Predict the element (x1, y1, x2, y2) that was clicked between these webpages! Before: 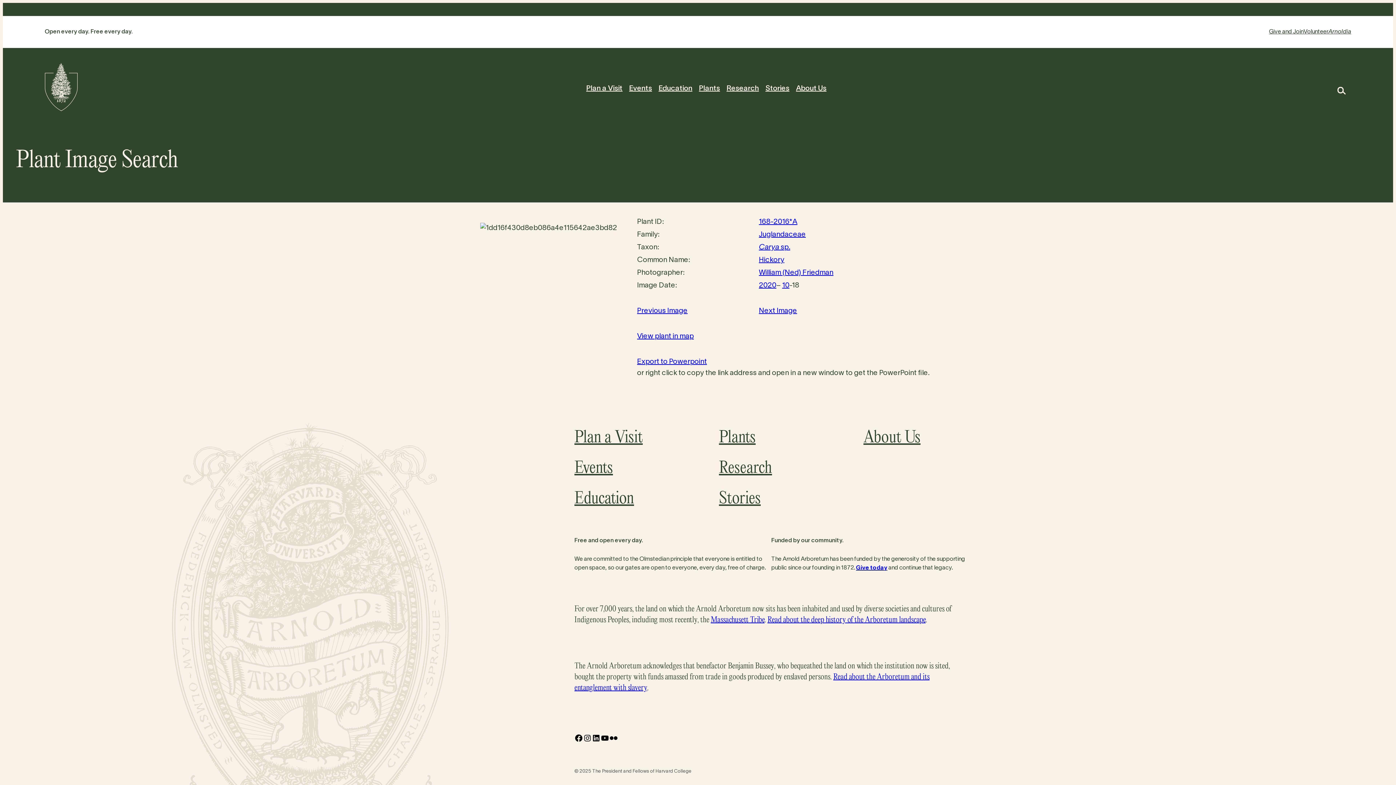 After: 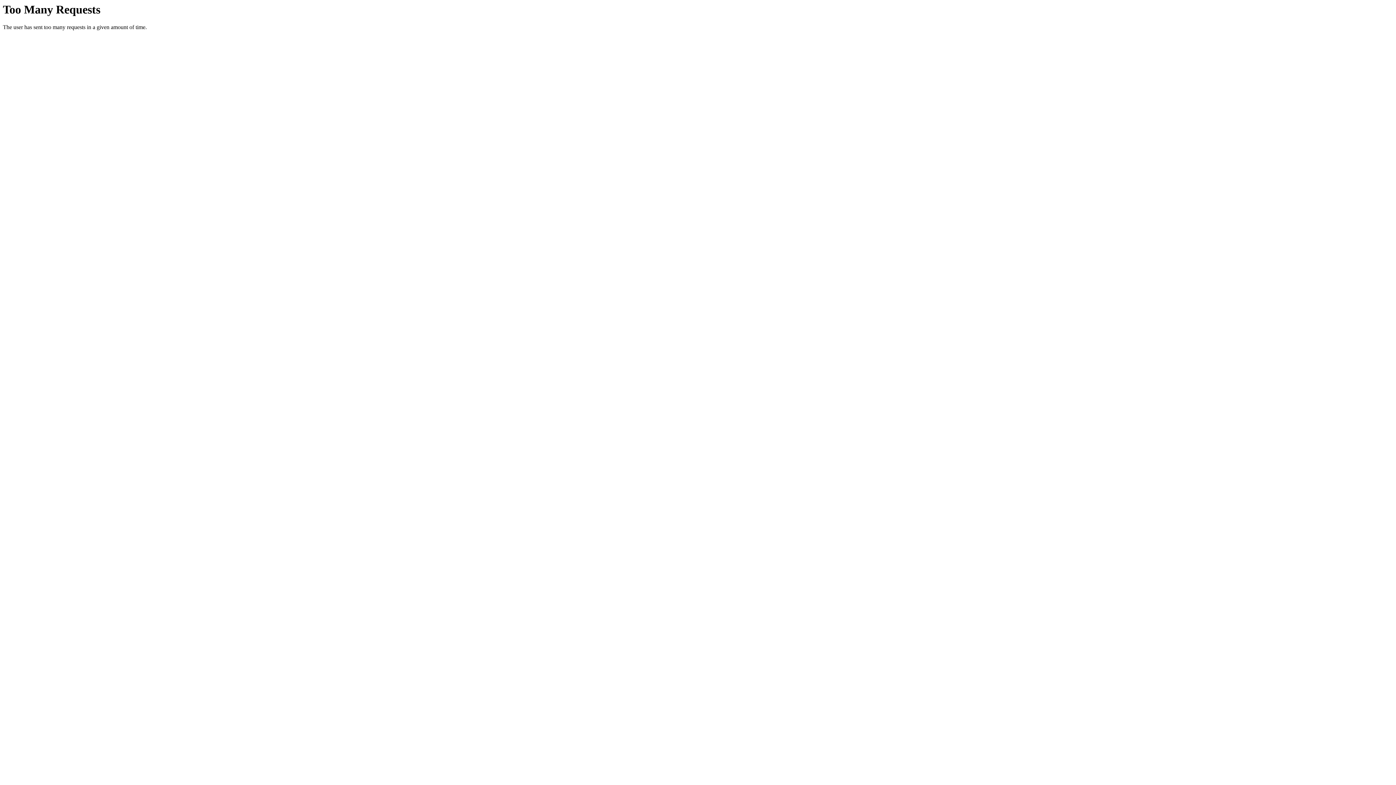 Action: bbox: (710, 615, 764, 624) label: Massachusett Tribe